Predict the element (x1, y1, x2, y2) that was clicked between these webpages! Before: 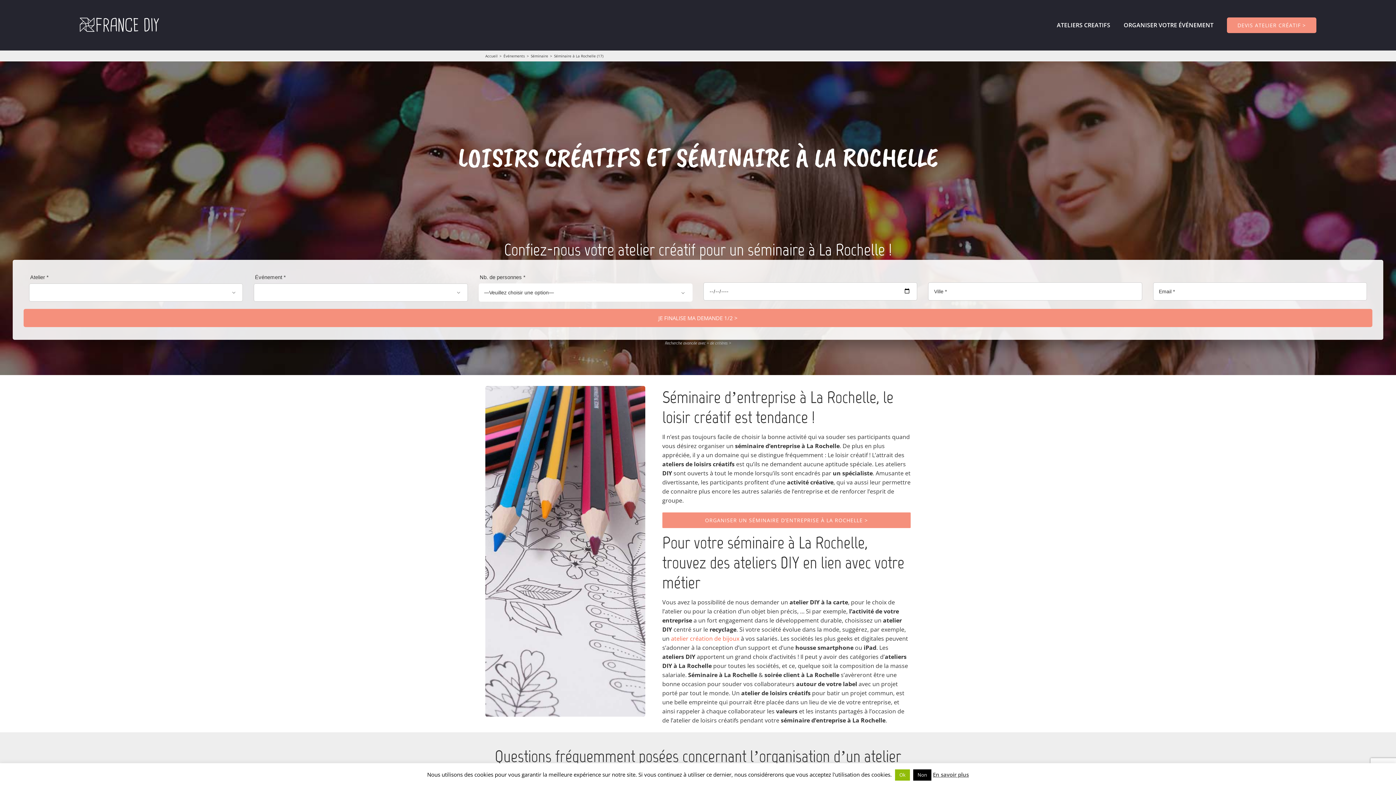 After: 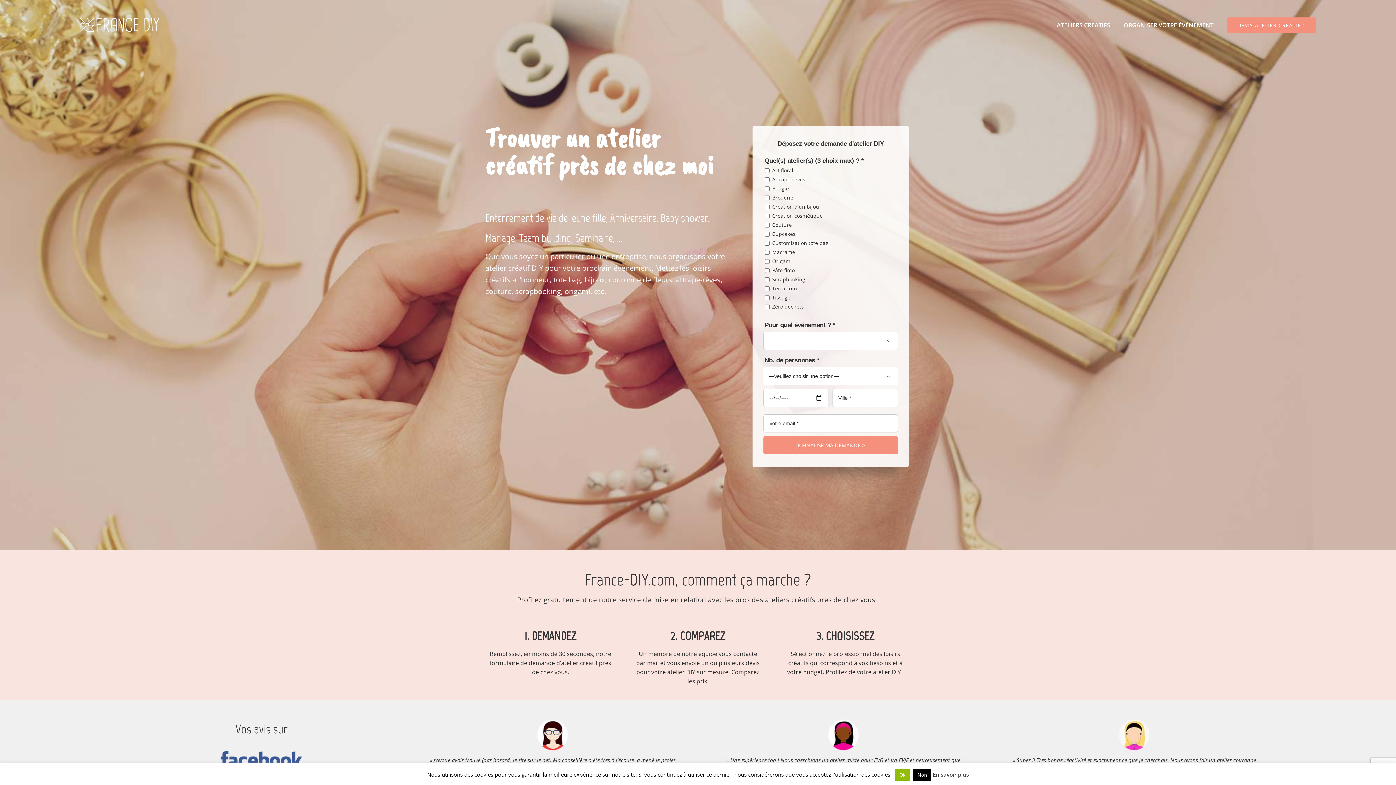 Action: bbox: (485, 53, 497, 58) label: Accueil